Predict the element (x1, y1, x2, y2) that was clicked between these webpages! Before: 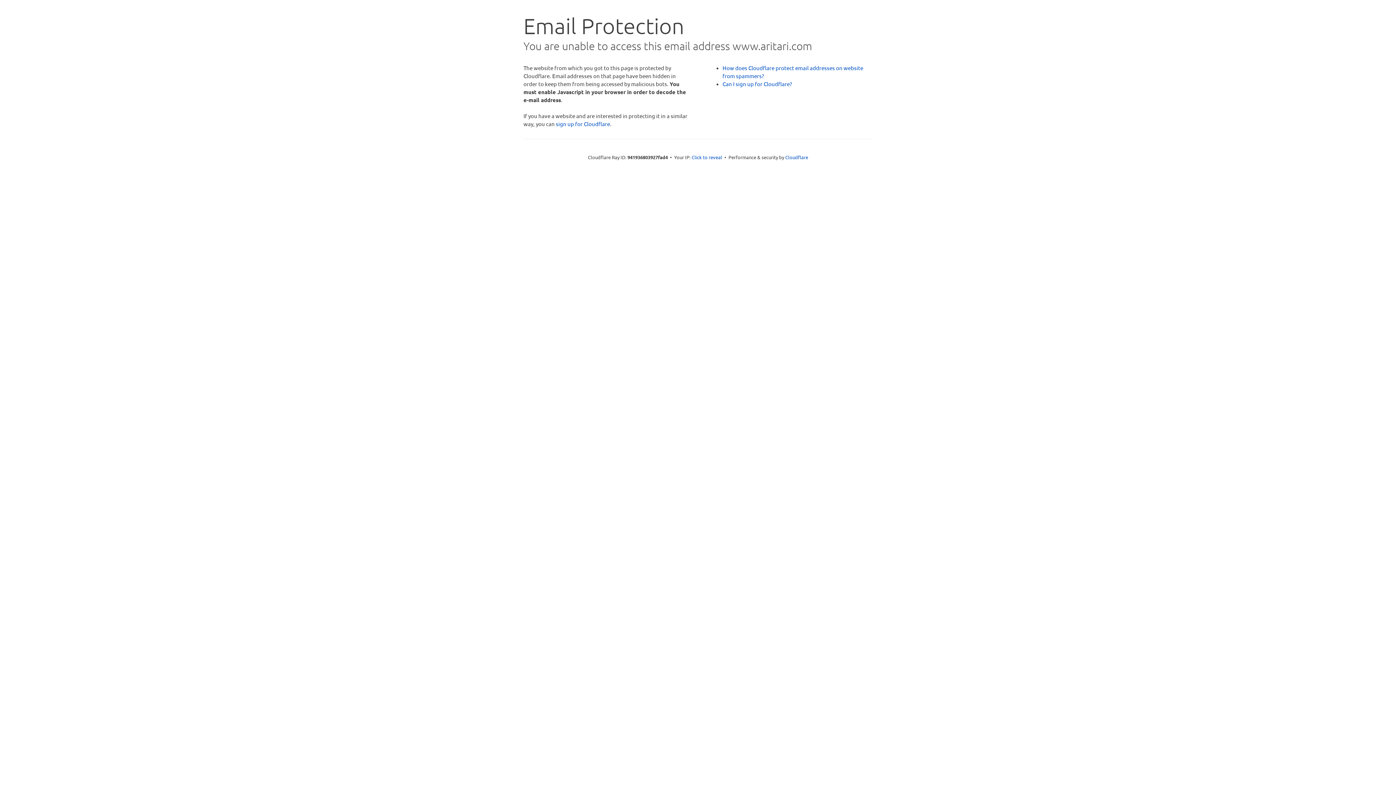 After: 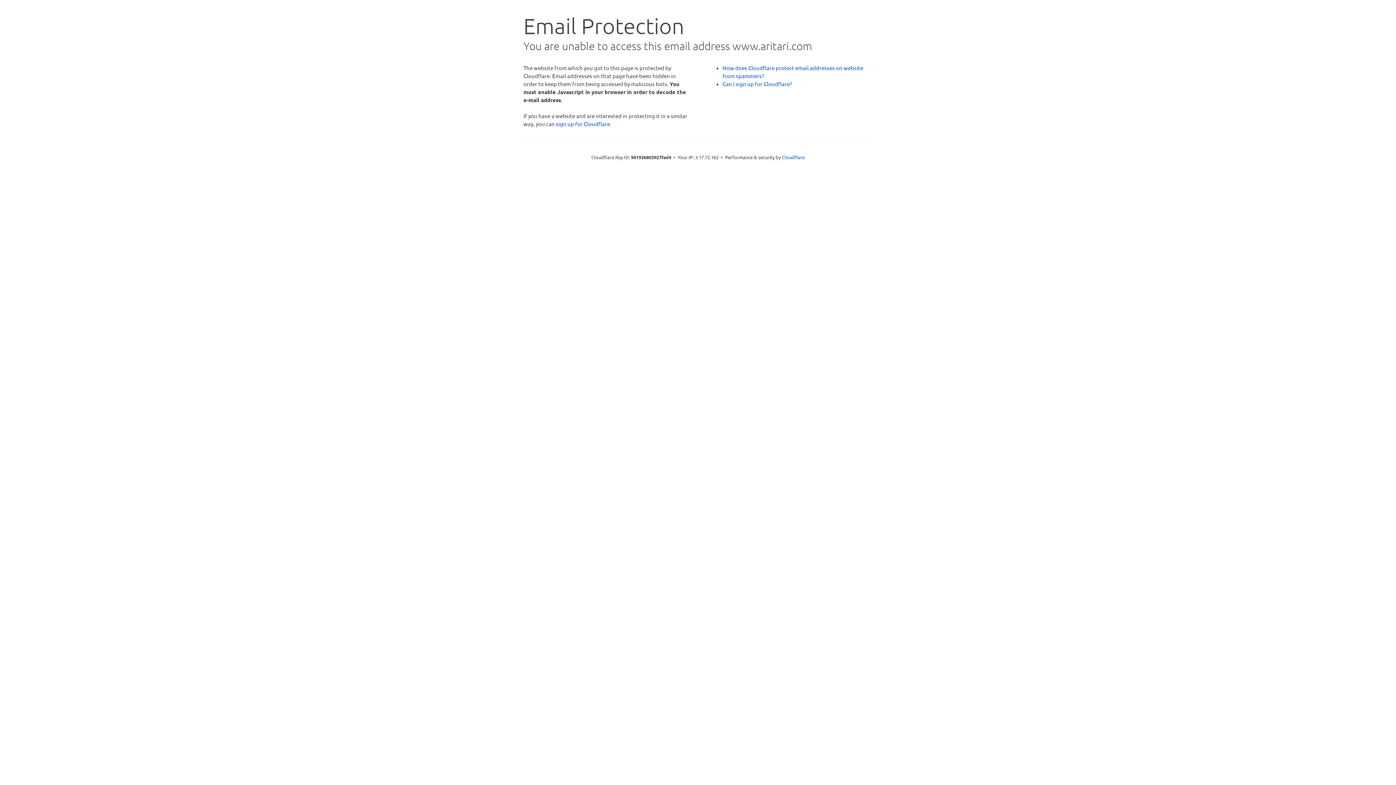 Action: bbox: (691, 153, 722, 160) label: Click to reveal